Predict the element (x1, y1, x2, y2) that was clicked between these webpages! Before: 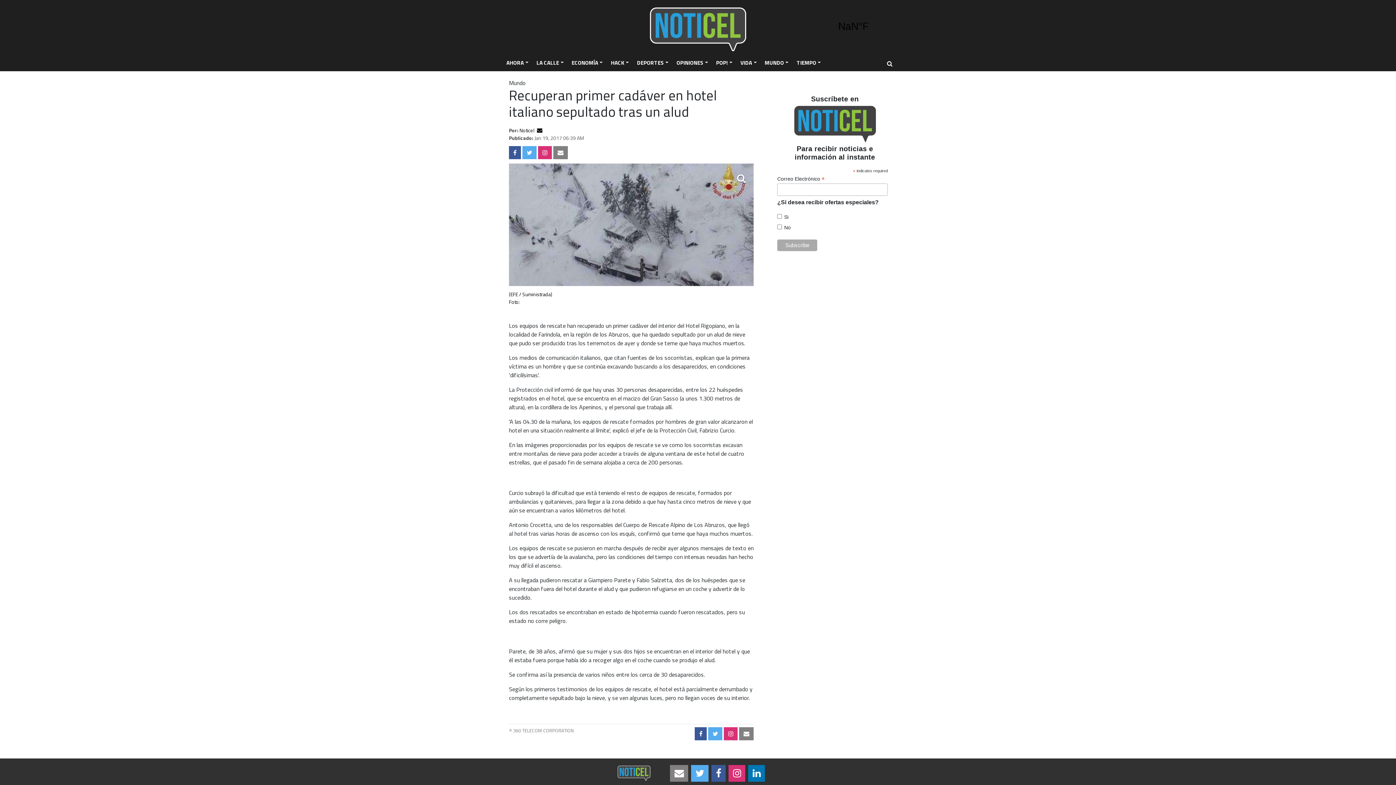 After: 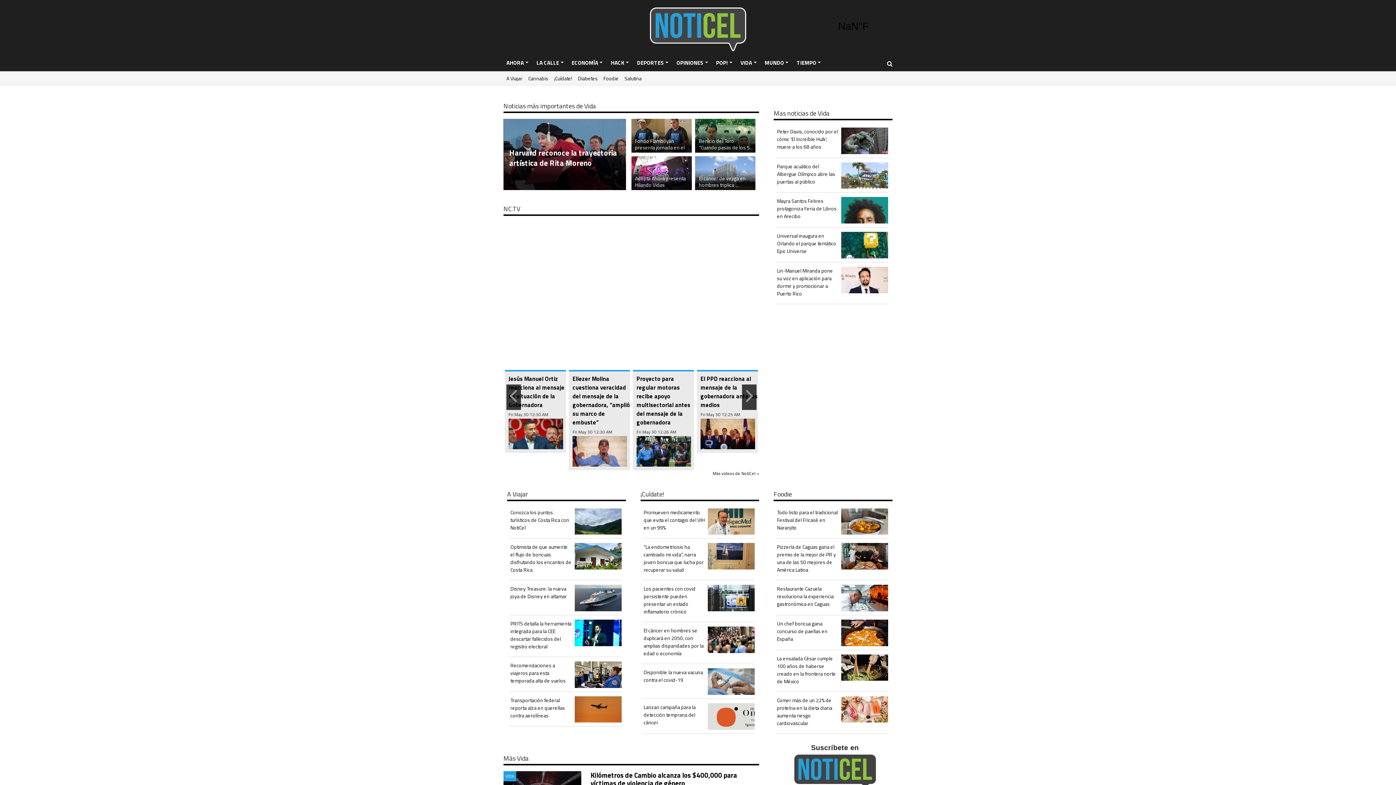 Action: label: VIDA bbox: (737, 56, 759, 69)